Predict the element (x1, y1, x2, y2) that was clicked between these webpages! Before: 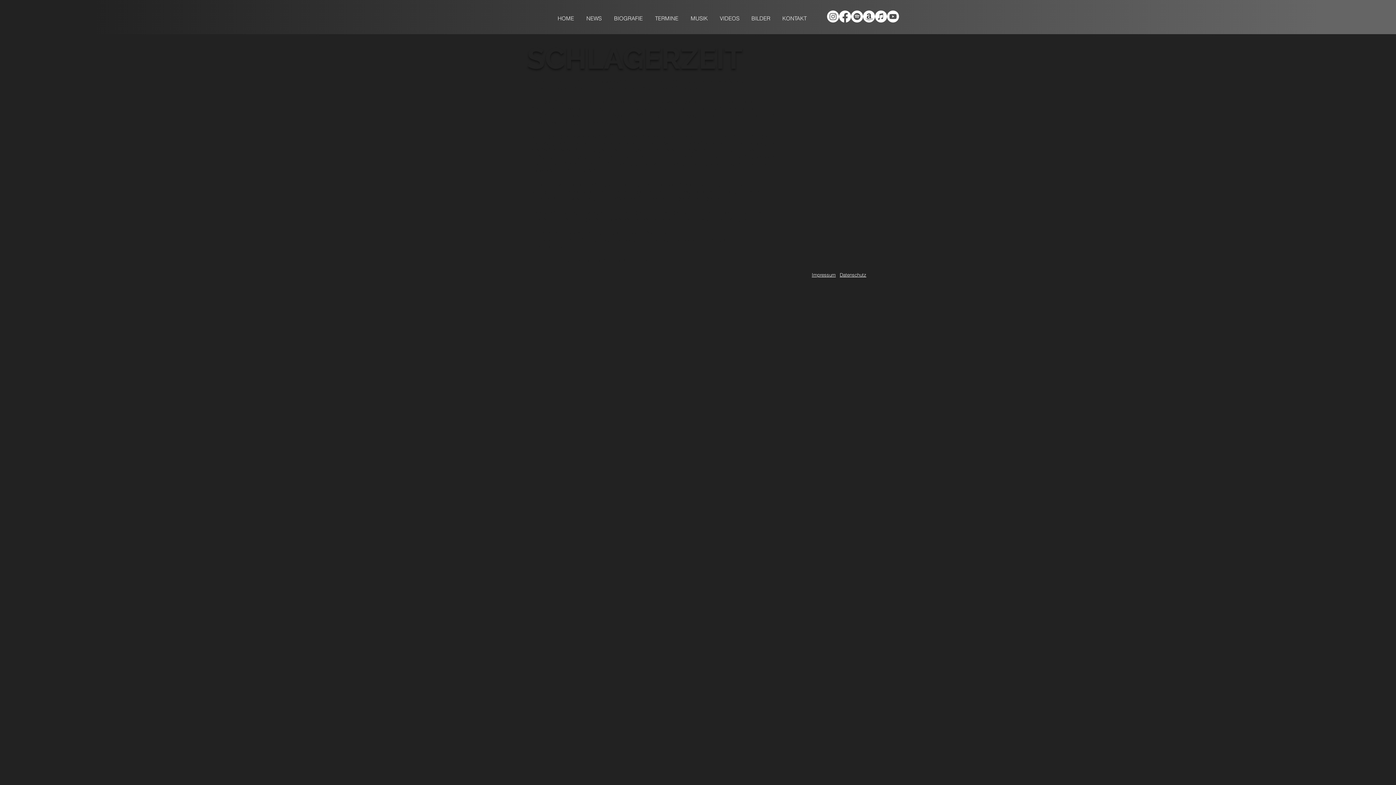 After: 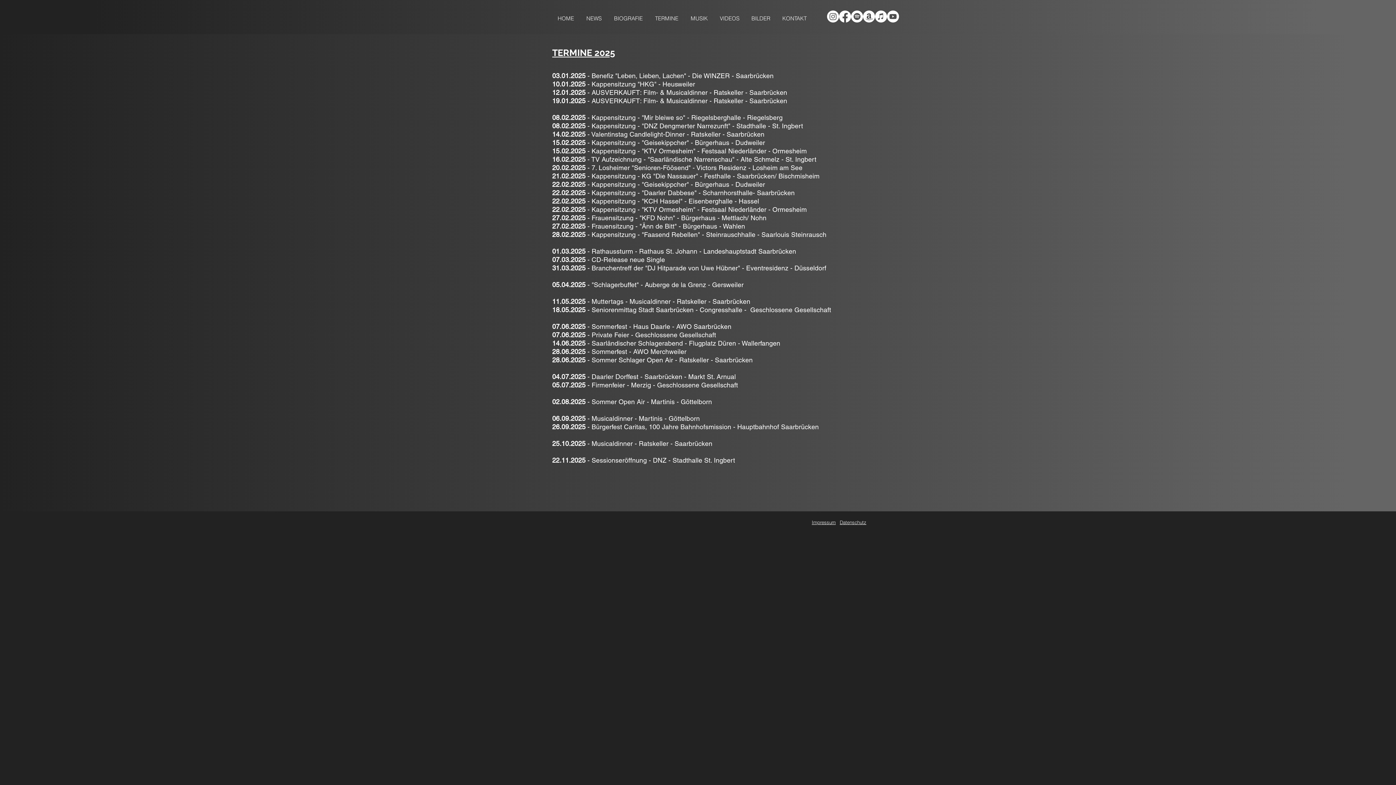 Action: bbox: (649, 12, 685, 24) label: TERMINE